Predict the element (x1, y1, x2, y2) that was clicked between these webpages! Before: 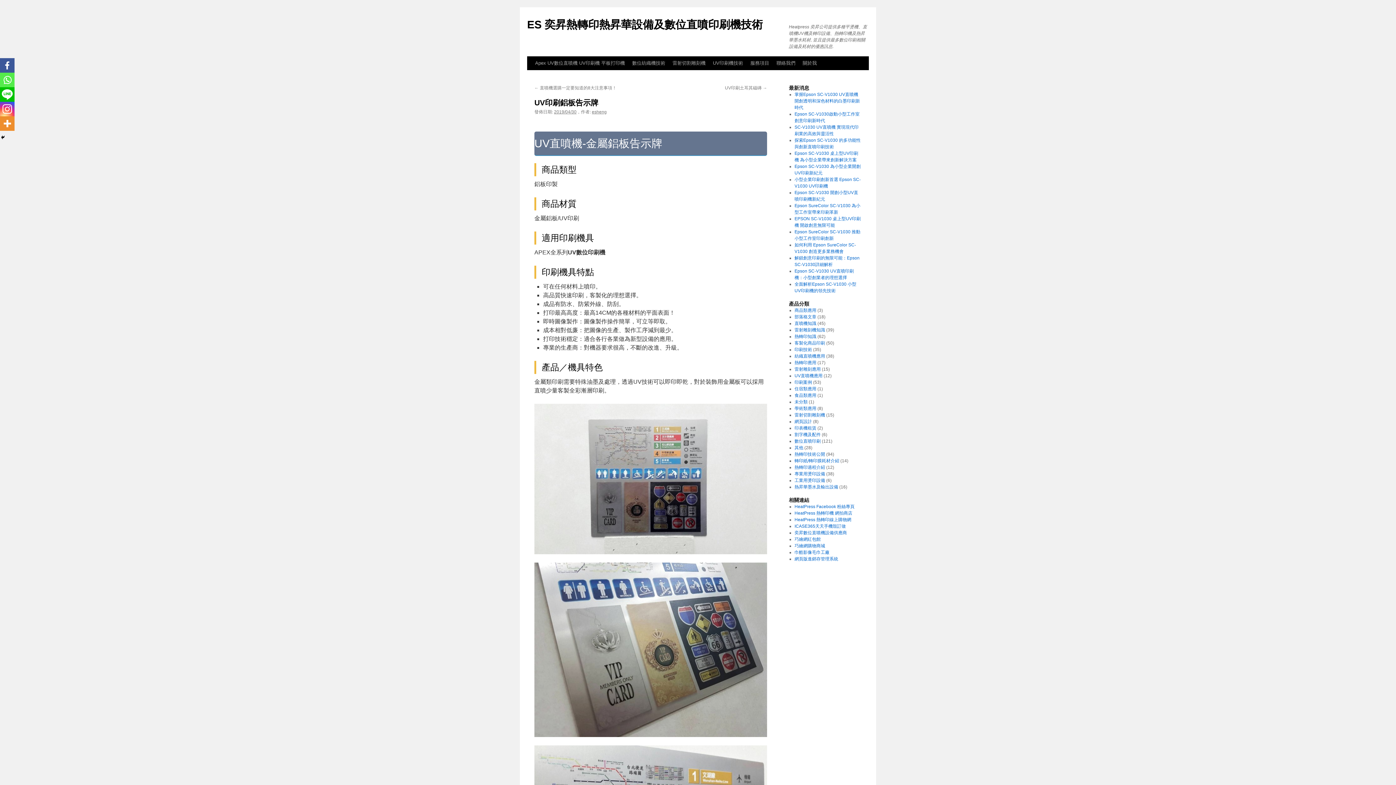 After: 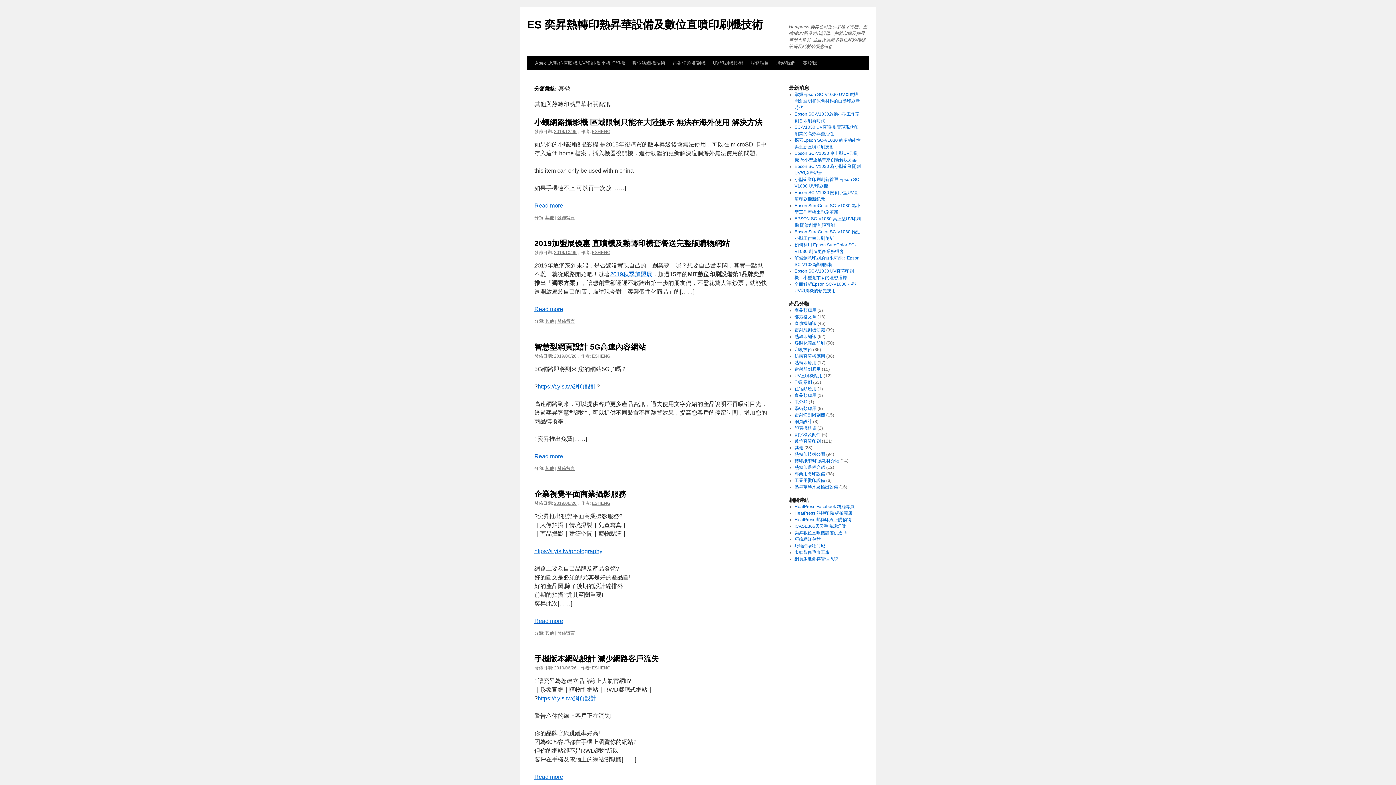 Action: bbox: (794, 445, 803, 450) label: 其他